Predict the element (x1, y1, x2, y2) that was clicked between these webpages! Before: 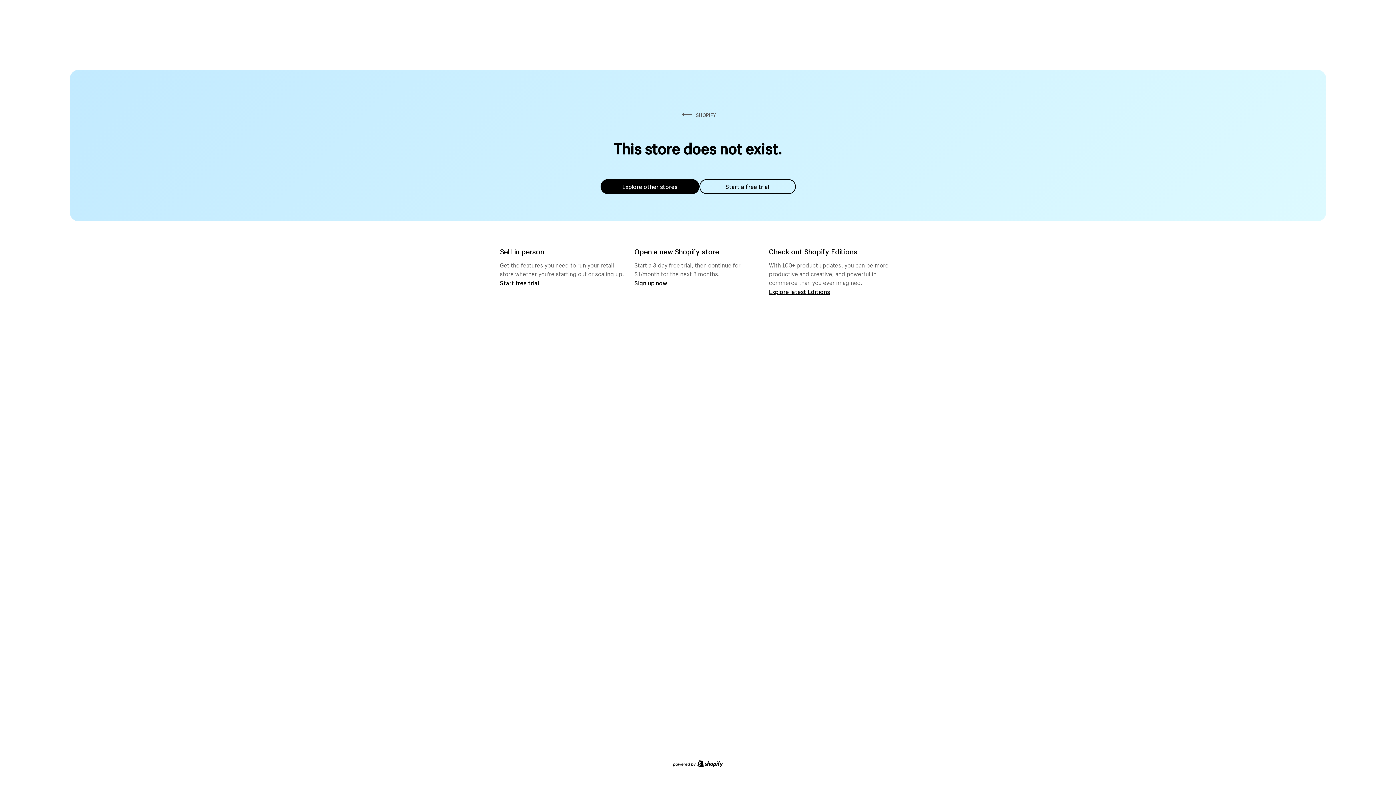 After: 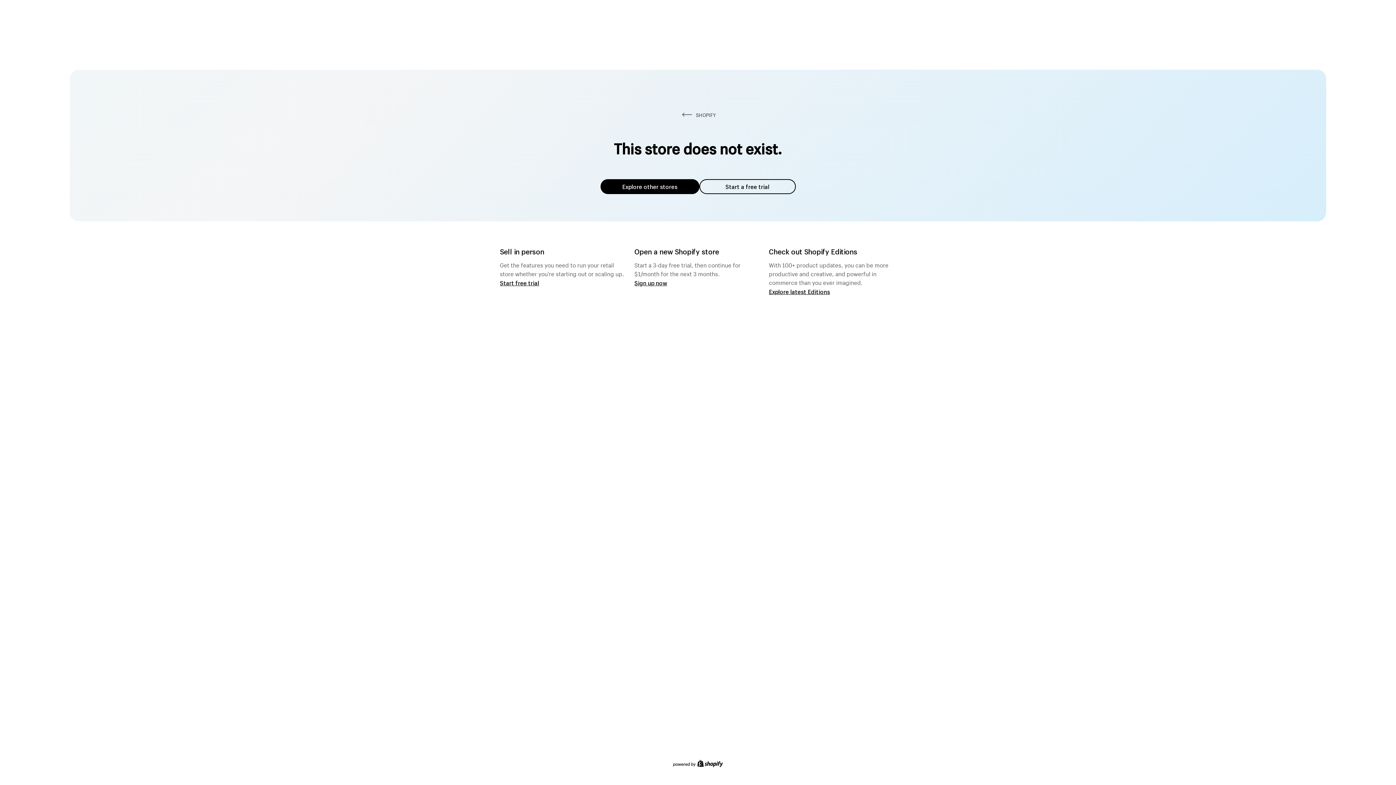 Action: label: Explore other stores bbox: (600, 179, 699, 194)